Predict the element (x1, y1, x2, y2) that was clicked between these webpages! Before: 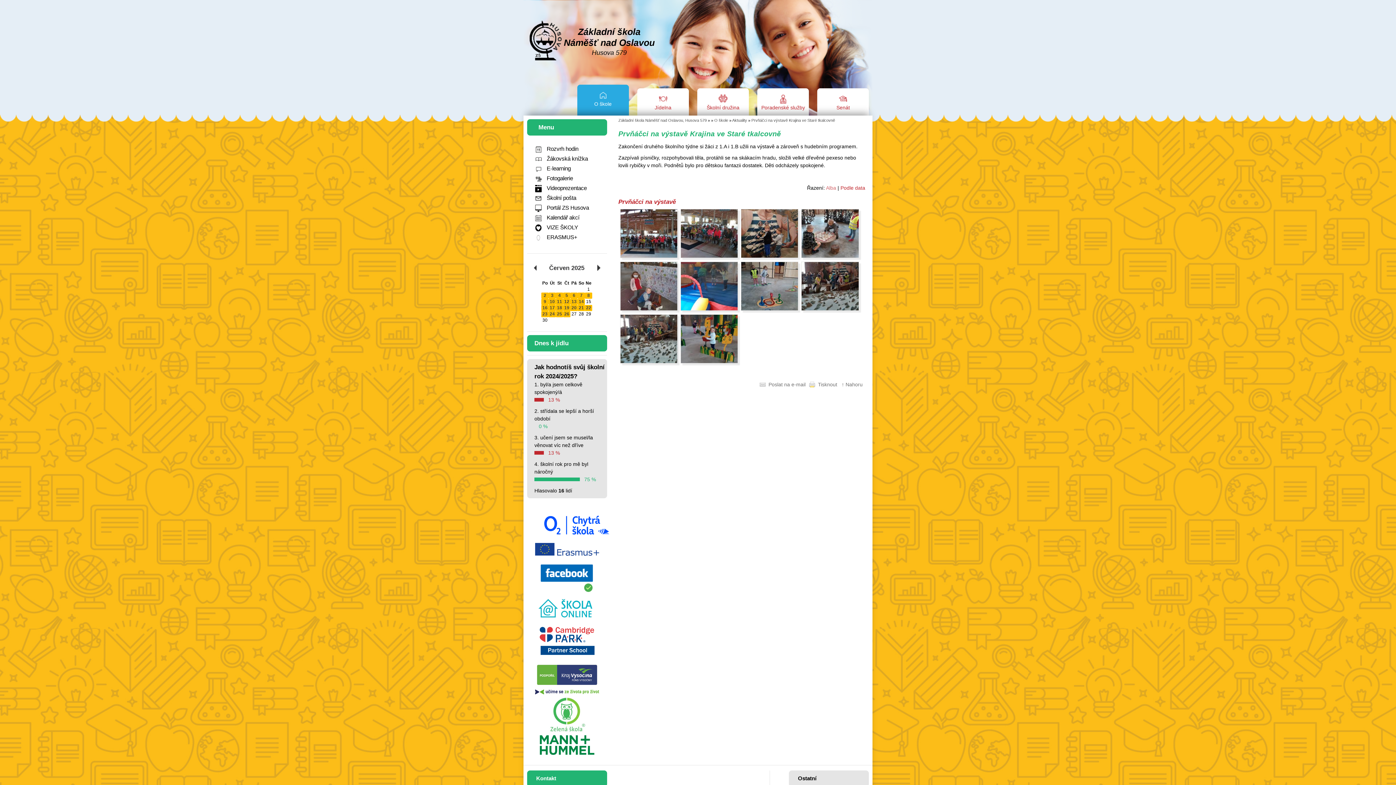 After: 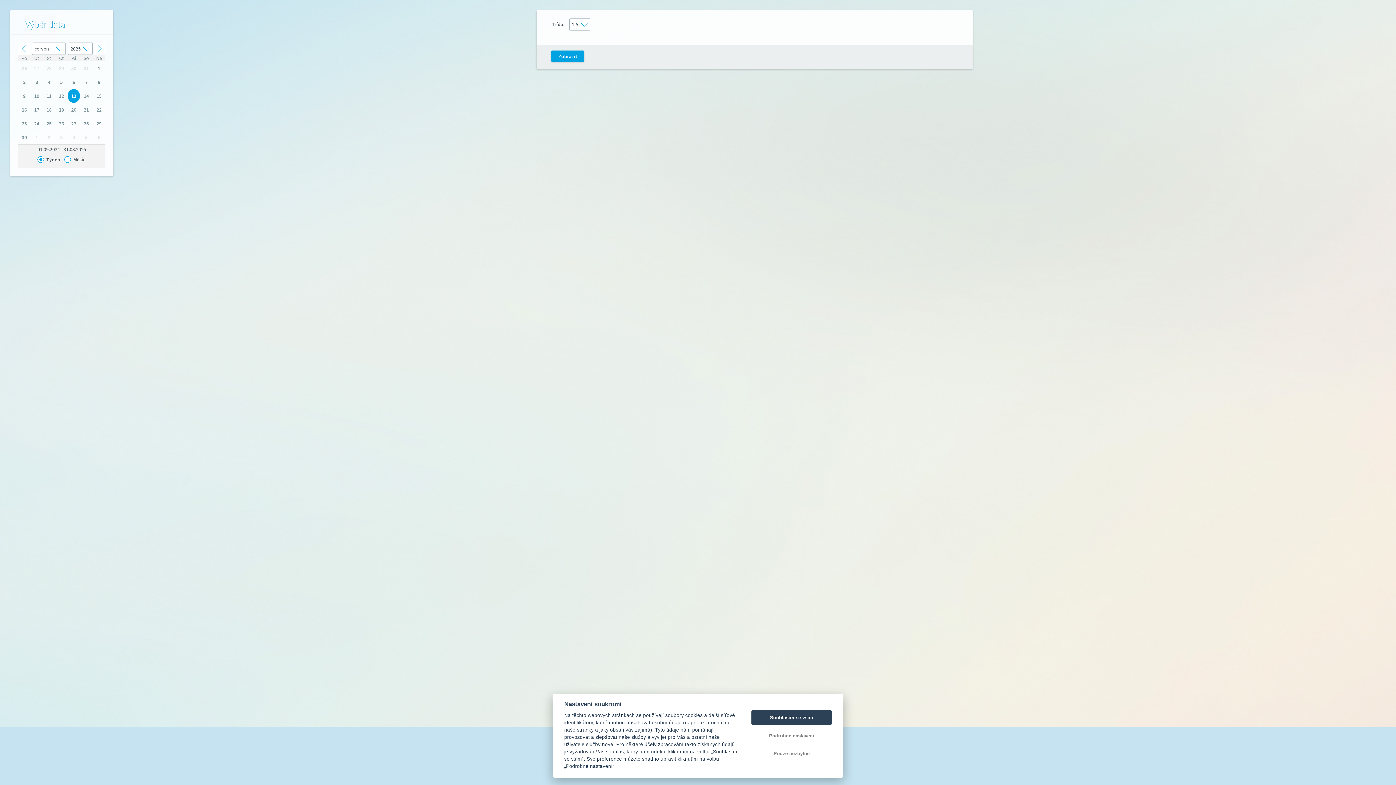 Action: label:  Rozvrh hodin bbox: (527, 143, 607, 153)